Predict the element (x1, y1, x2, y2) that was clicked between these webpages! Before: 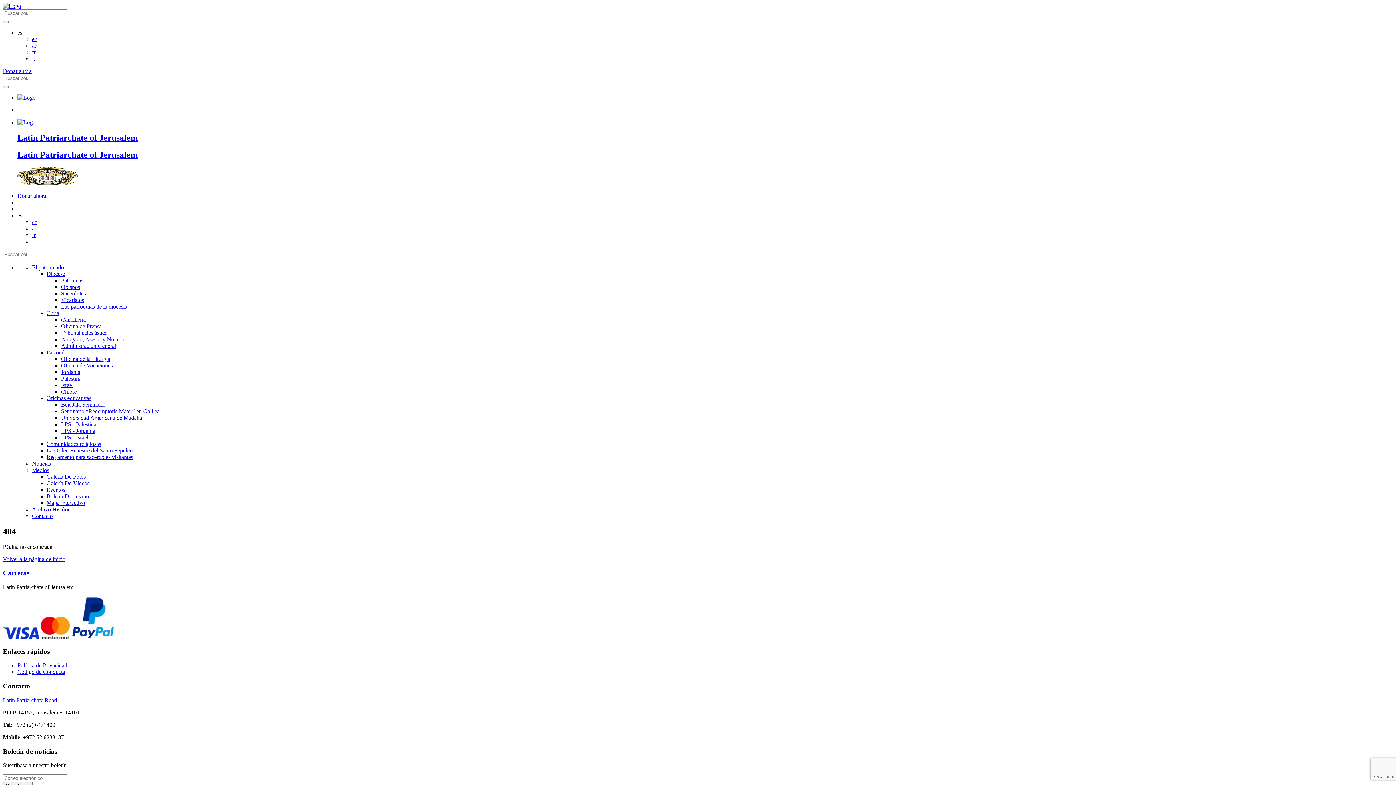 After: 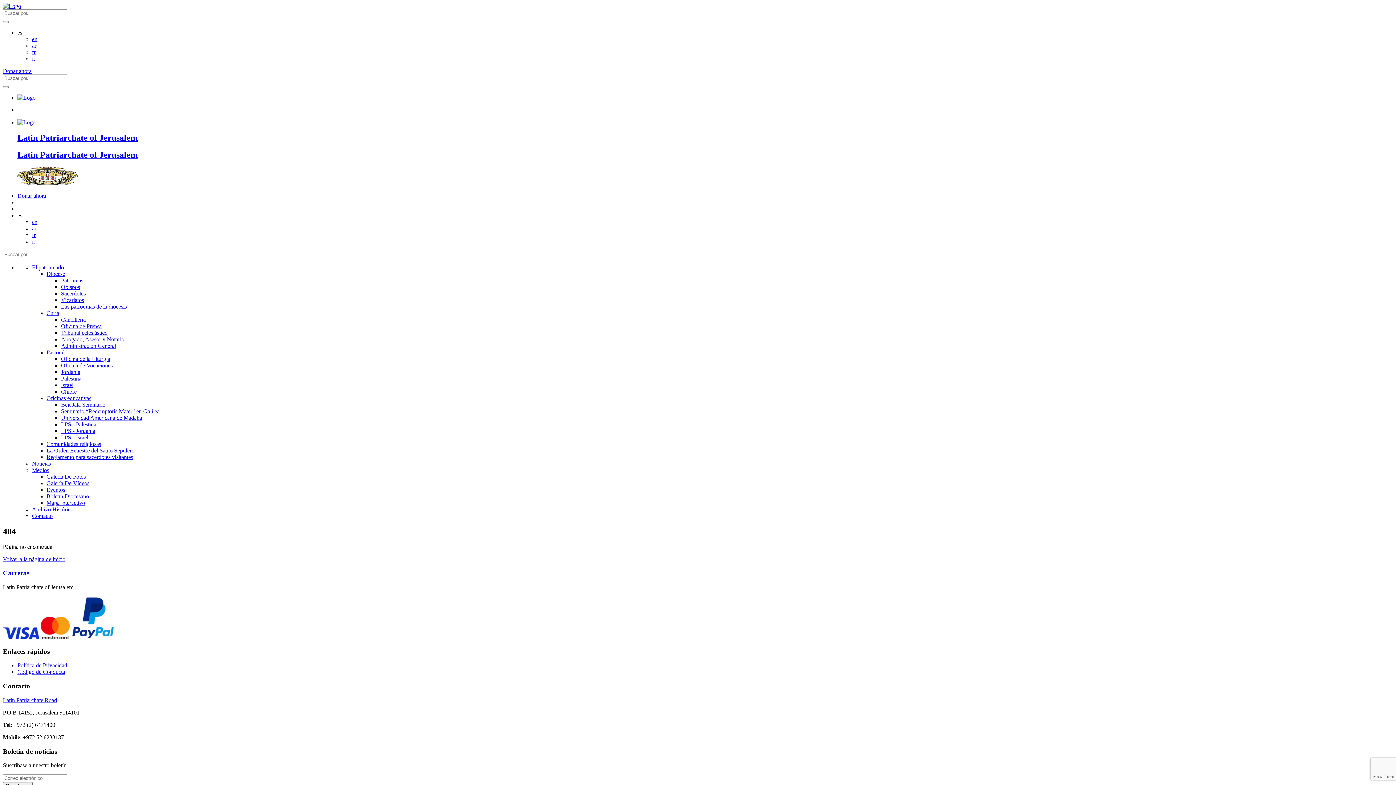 Action: label: Latin Patriarchate Road bbox: (2, 697, 1393, 703)